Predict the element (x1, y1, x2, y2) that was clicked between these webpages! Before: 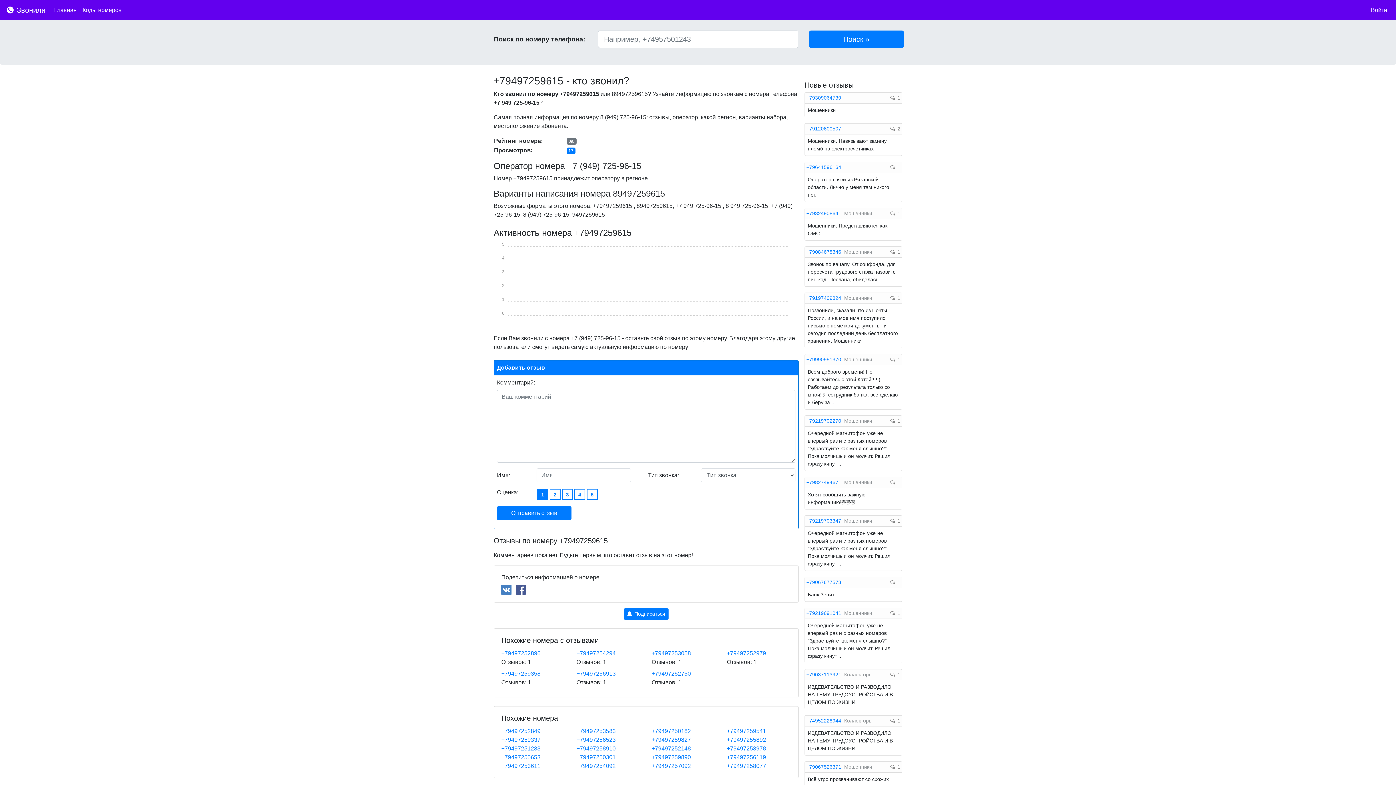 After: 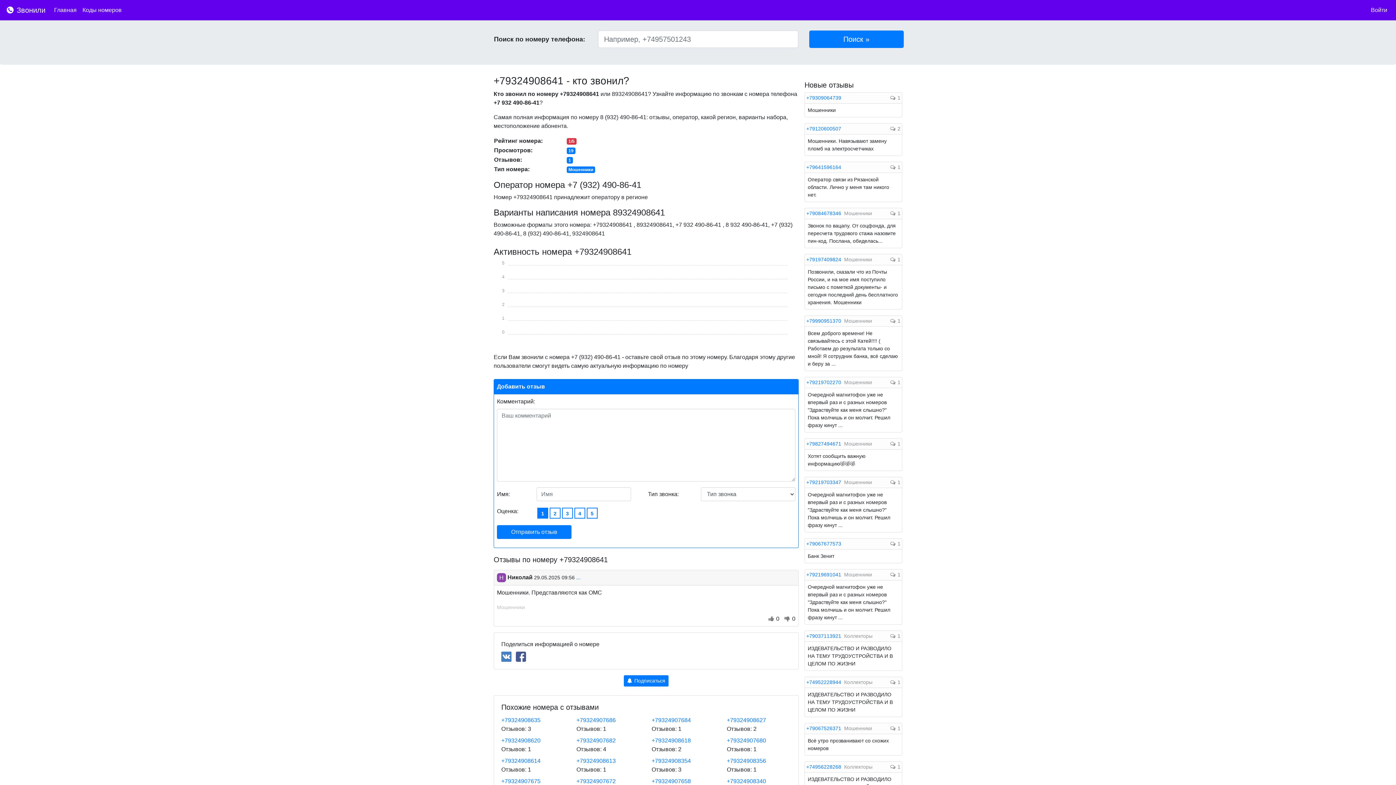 Action: label: +79324908641 bbox: (806, 210, 842, 216)